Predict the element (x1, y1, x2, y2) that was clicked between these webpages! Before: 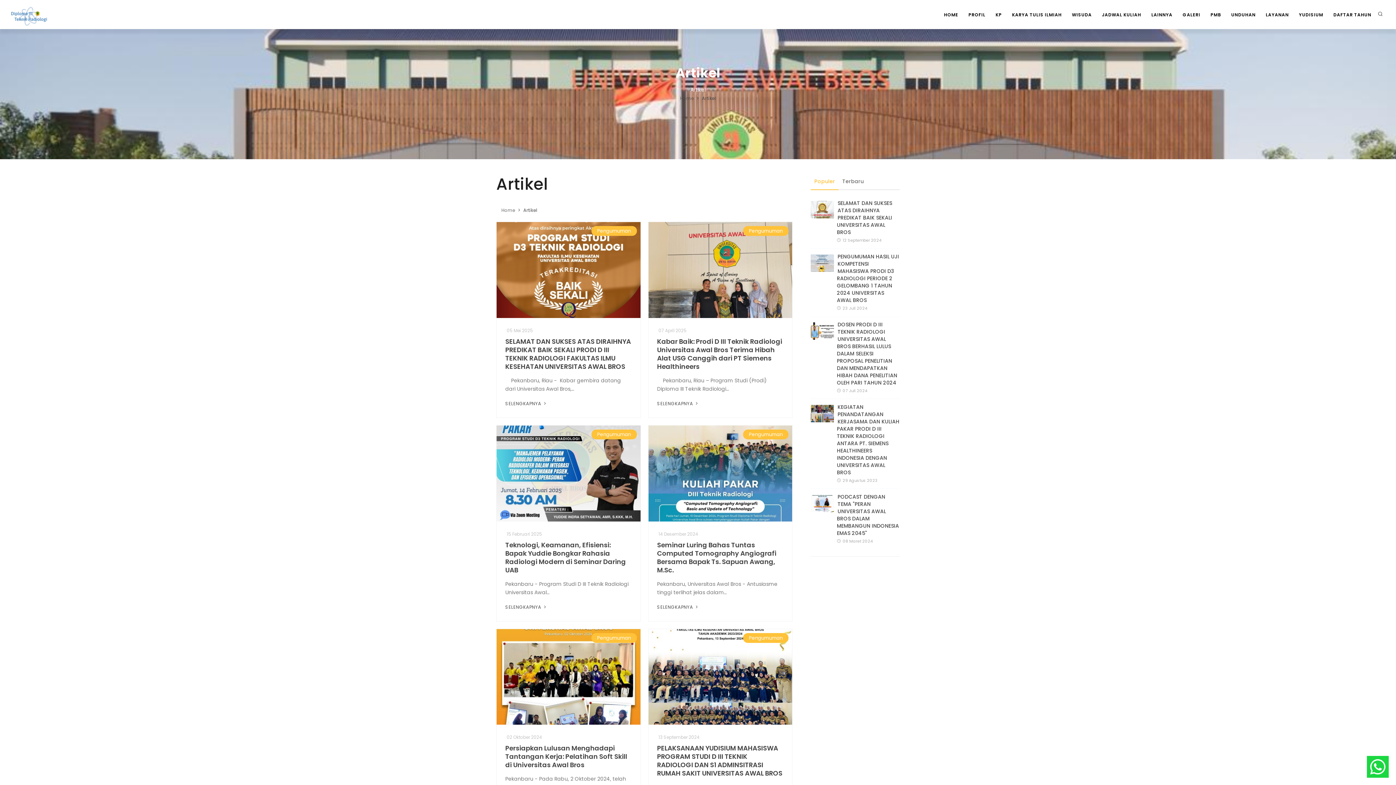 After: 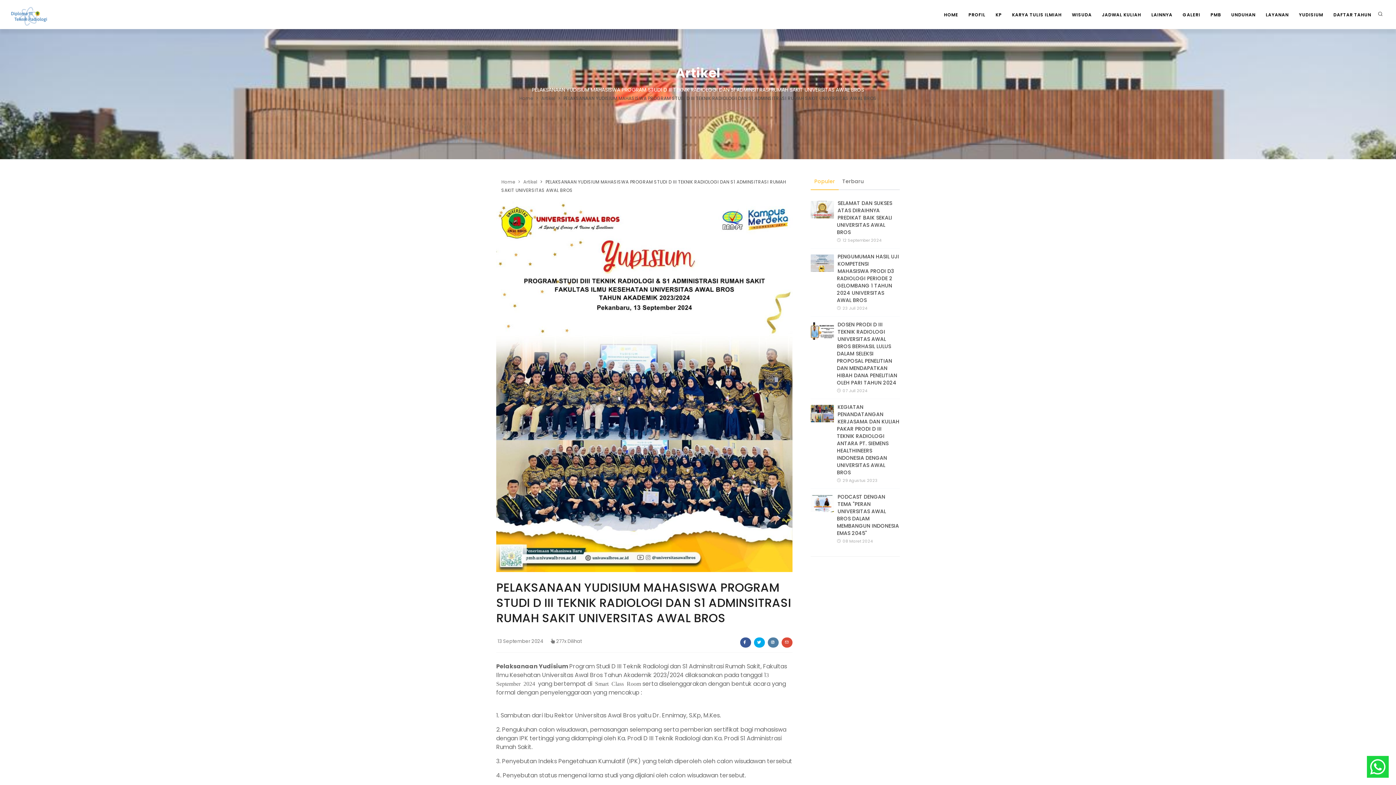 Action: bbox: (657, 744, 782, 778) label: PELAKSANAAN YUDISIUM MAHASISWA PROGRAM STUDI D III TEKNIK RADIOLOGI DAN S1 ADMINSITRASI RUMAH SAKIT UNIVERSITAS AWAL BROS